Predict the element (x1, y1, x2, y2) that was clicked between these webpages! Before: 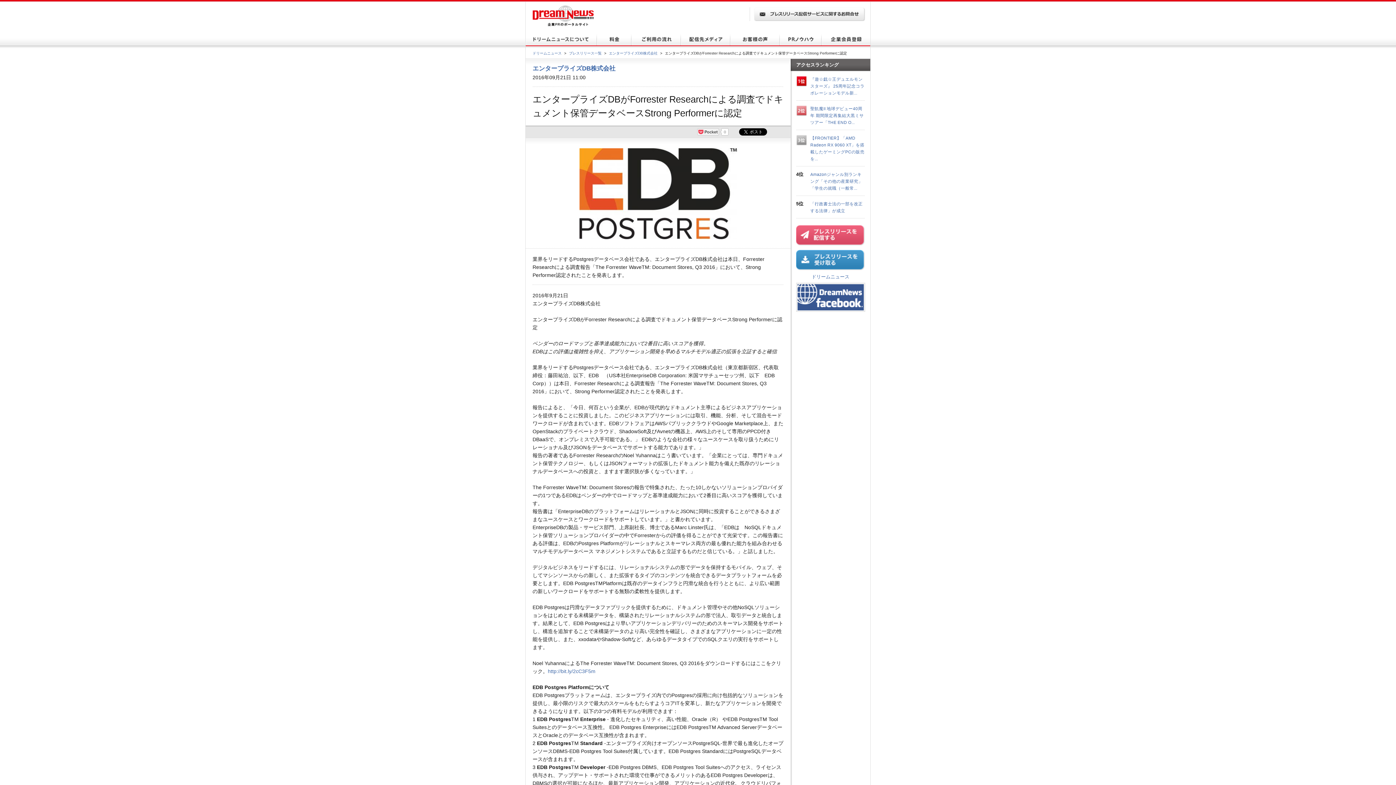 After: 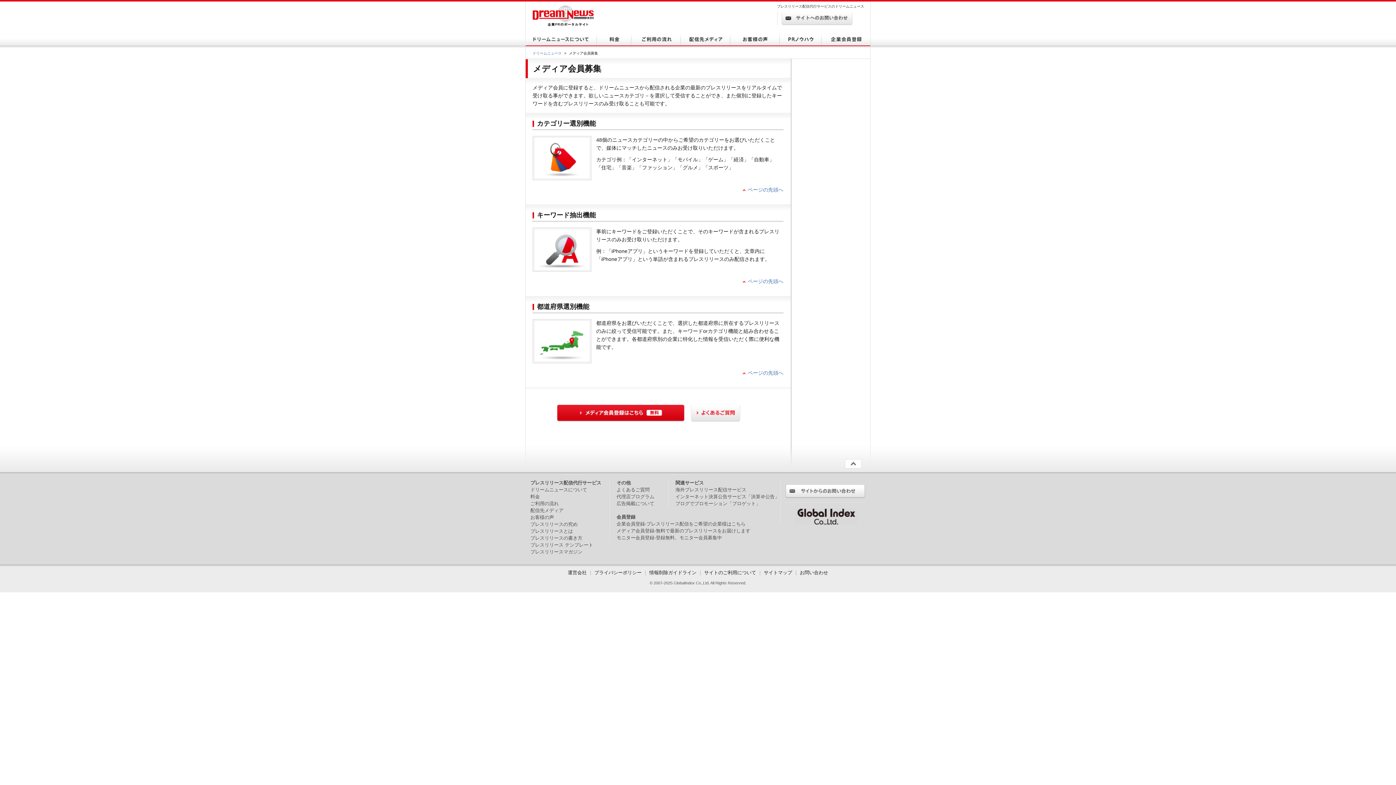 Action: bbox: (796, 265, 865, 271)